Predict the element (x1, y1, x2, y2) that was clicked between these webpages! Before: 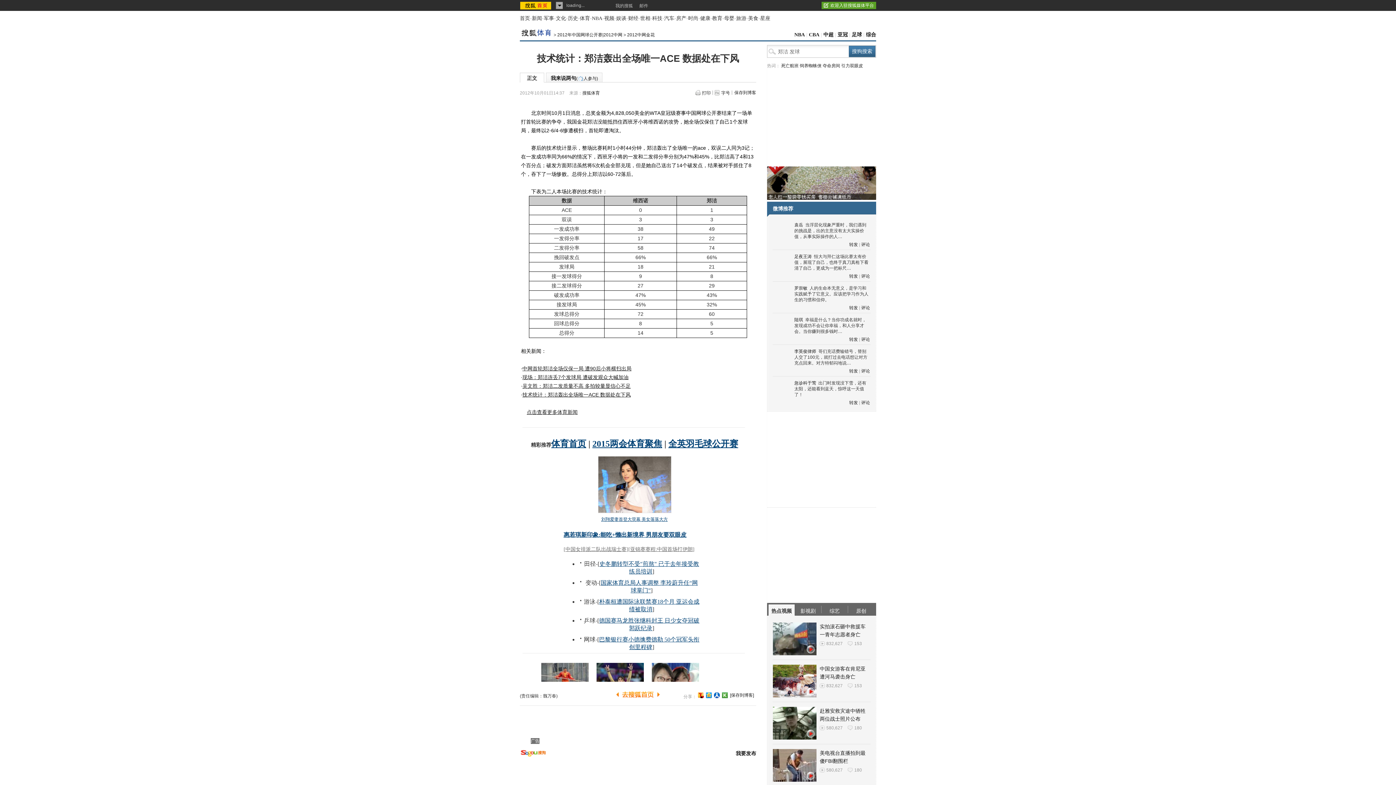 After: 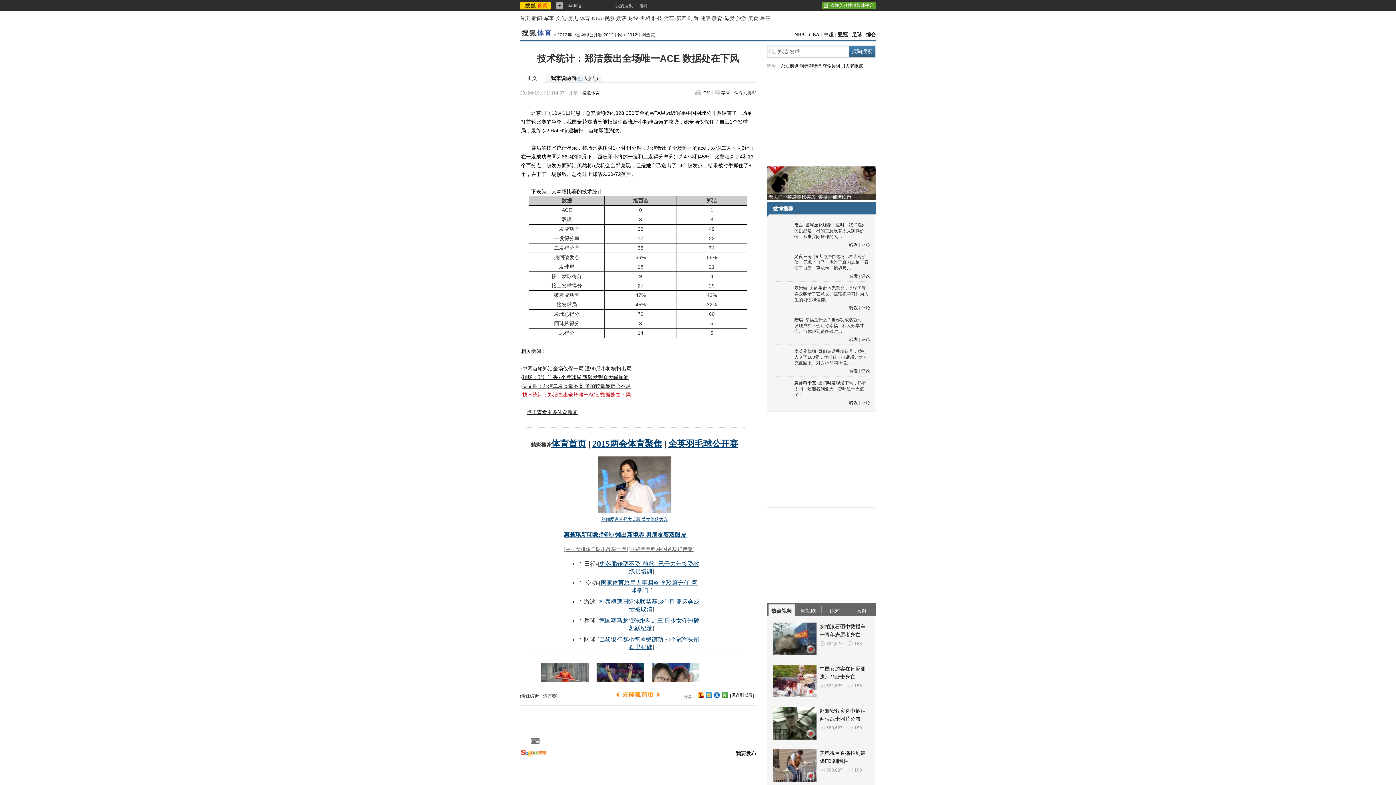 Action: bbox: (522, 392, 630, 397) label: 技术统计：郑洁轰出全场唯一ACE 数据处在下风